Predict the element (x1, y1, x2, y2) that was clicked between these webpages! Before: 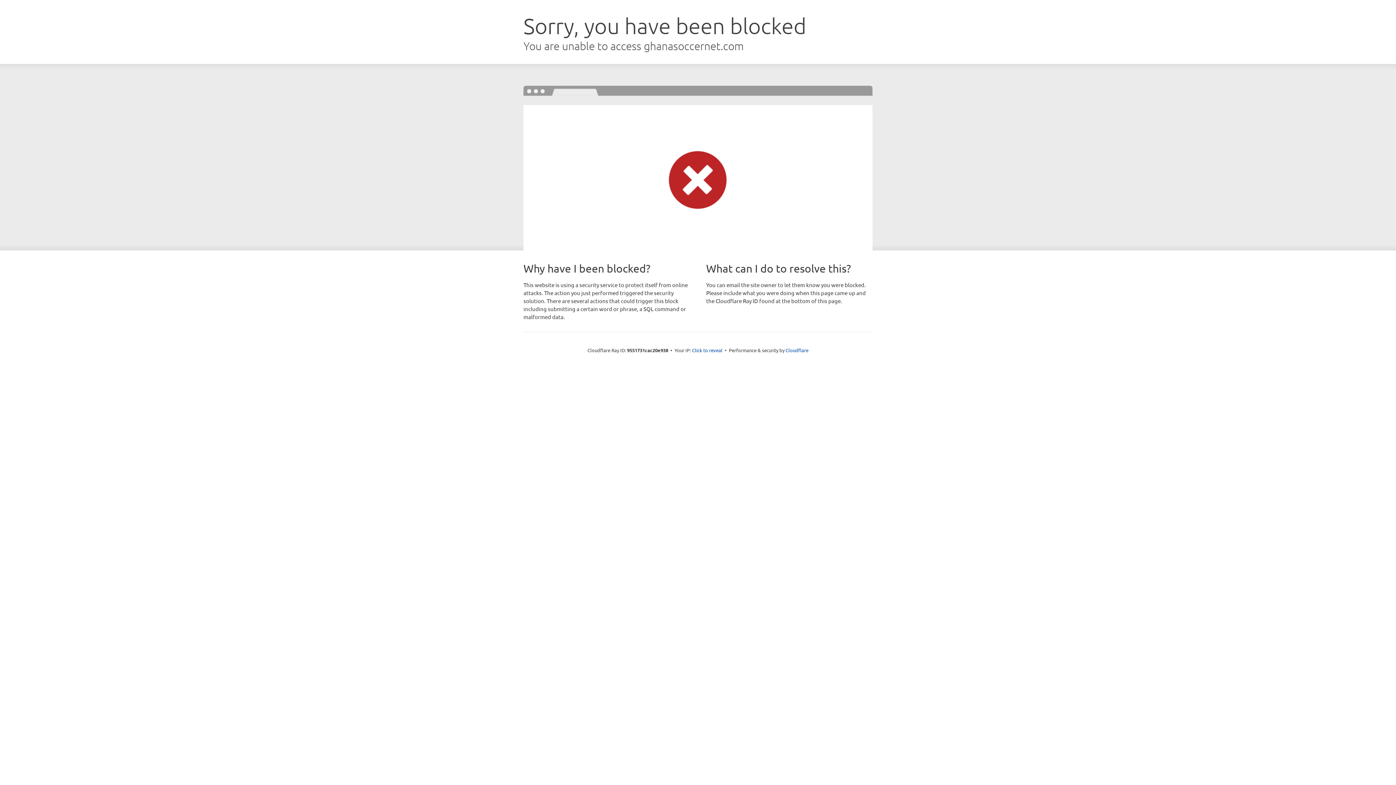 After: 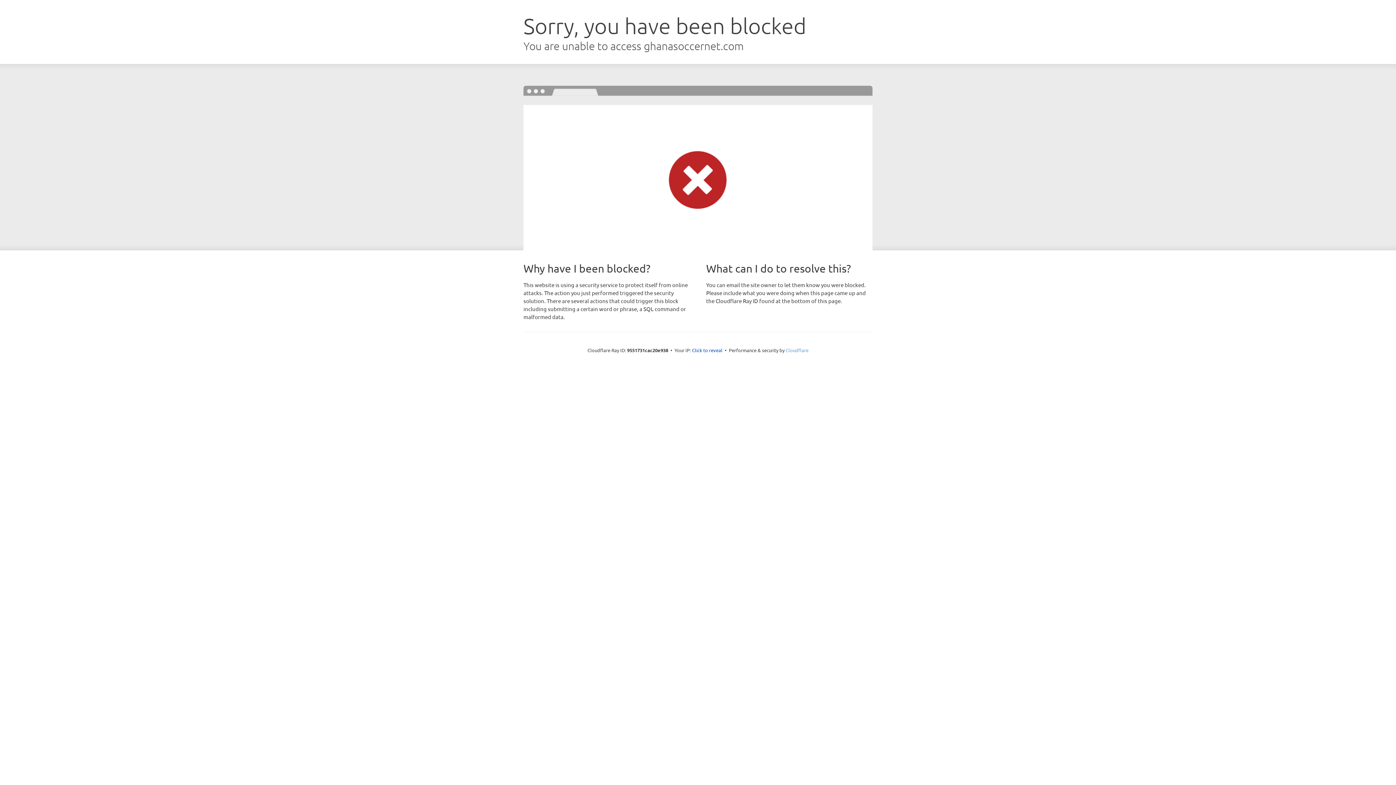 Action: label: Cloudflare bbox: (785, 347, 808, 353)